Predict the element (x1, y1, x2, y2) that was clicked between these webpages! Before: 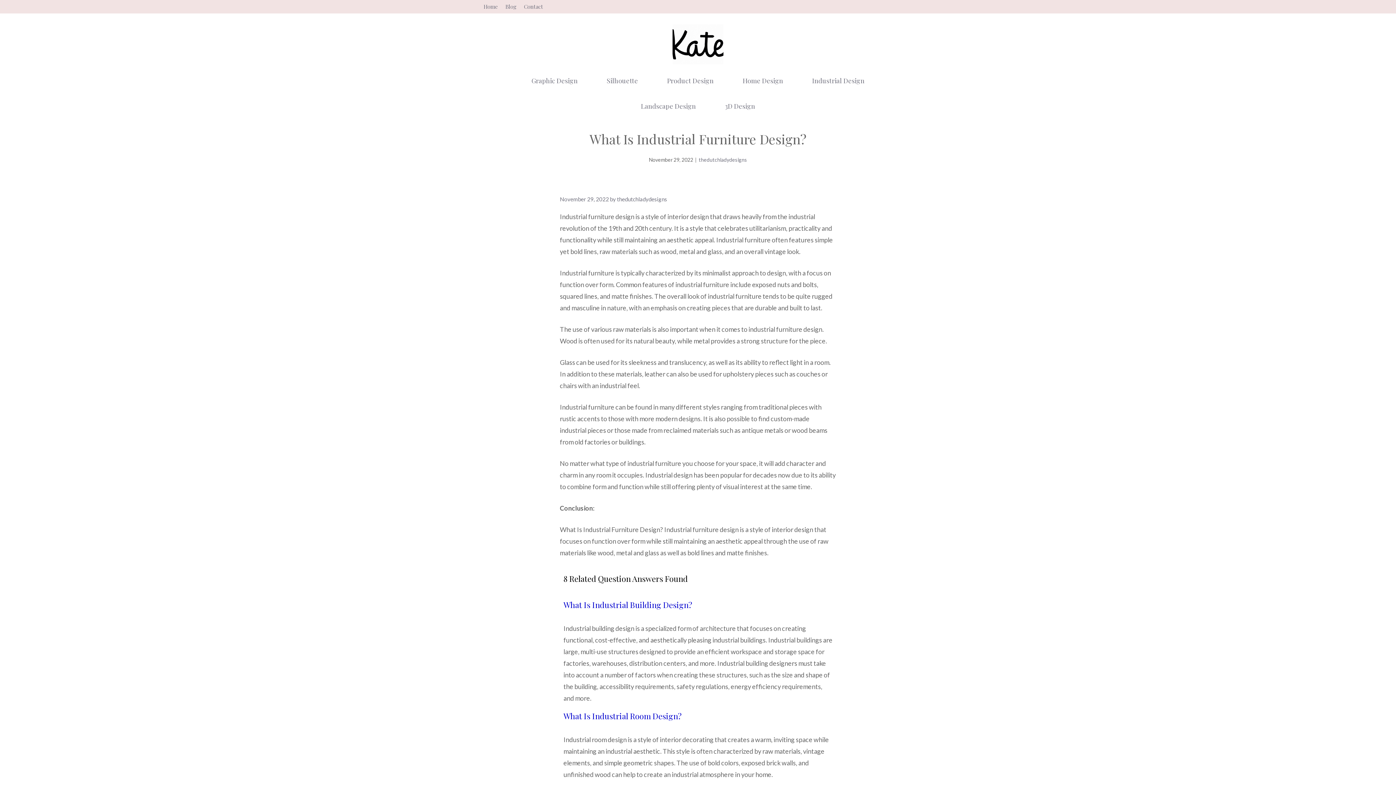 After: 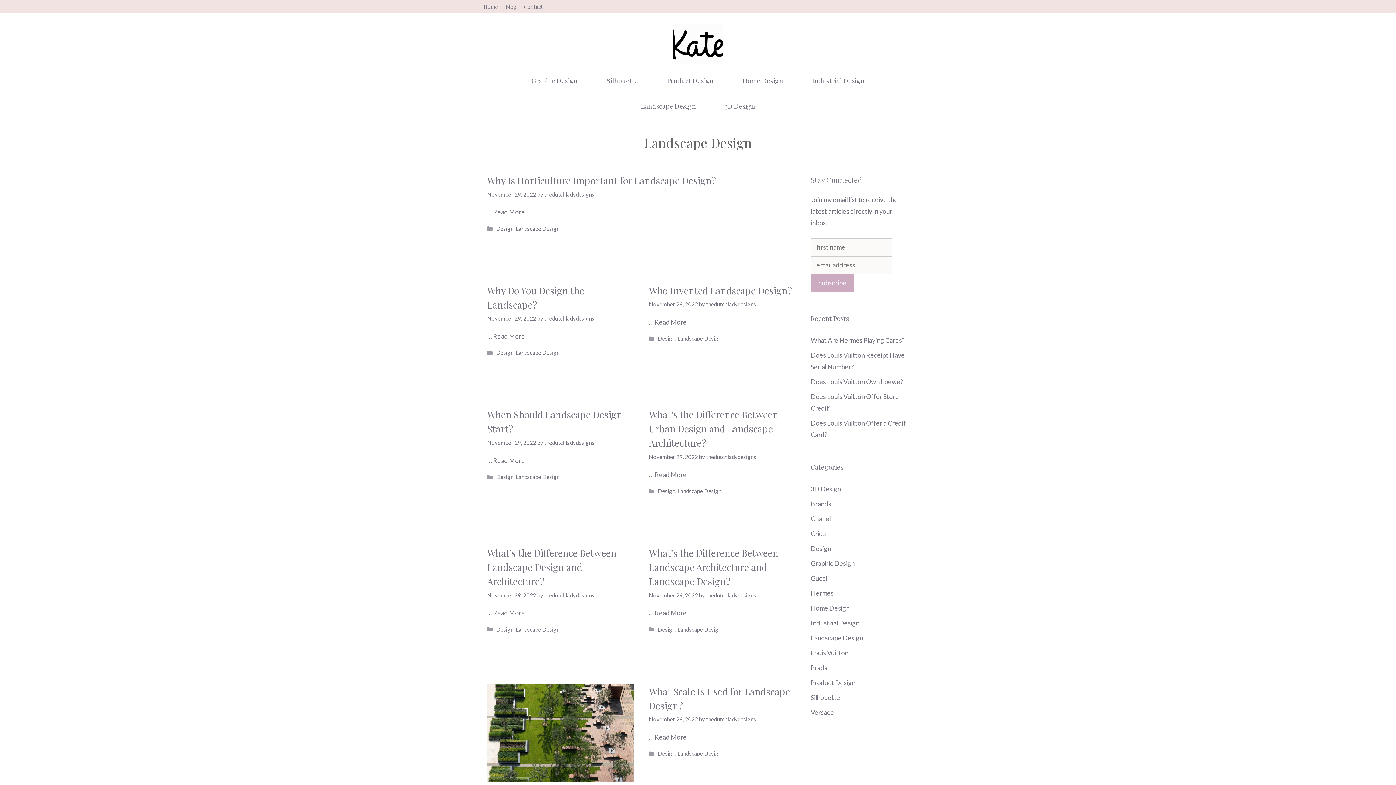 Action: label: Landscape Design bbox: (626, 93, 710, 118)